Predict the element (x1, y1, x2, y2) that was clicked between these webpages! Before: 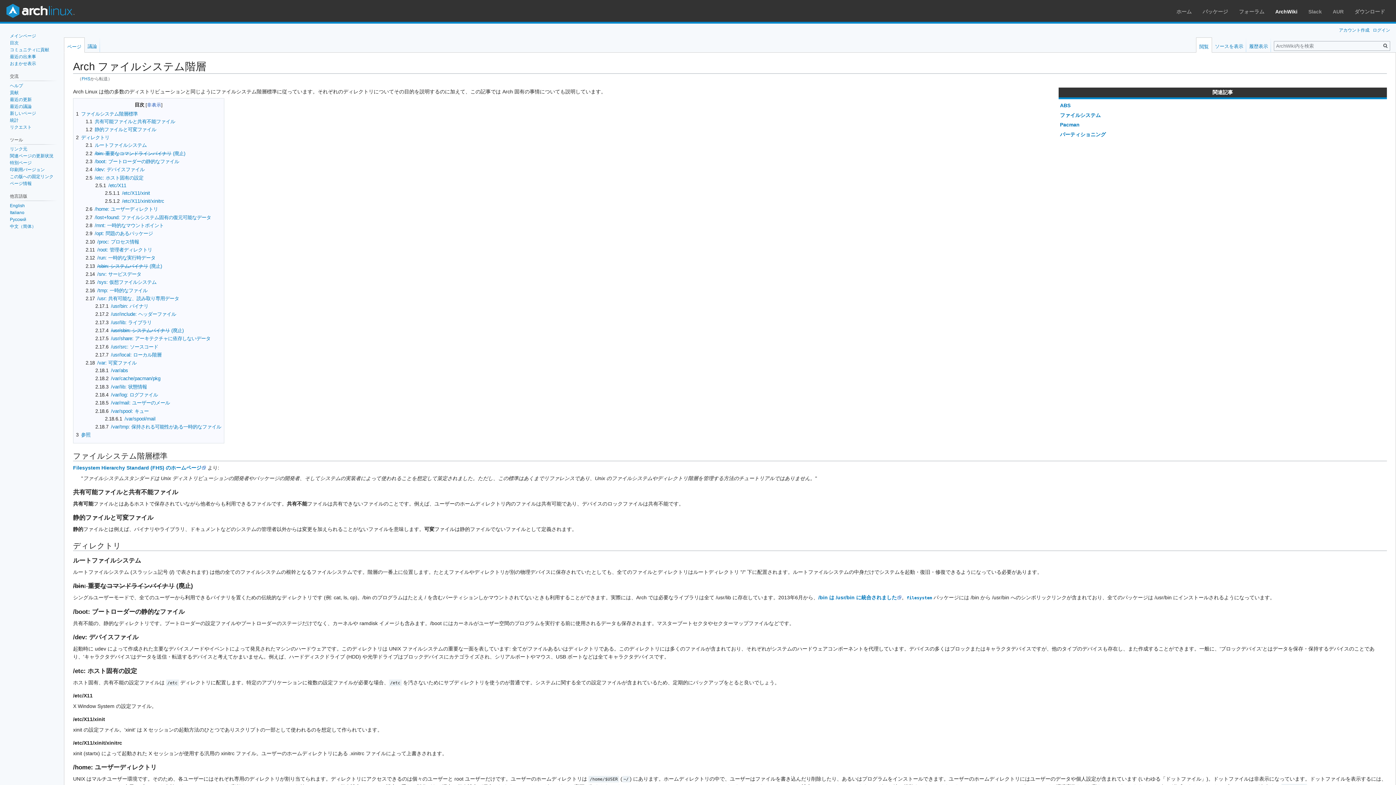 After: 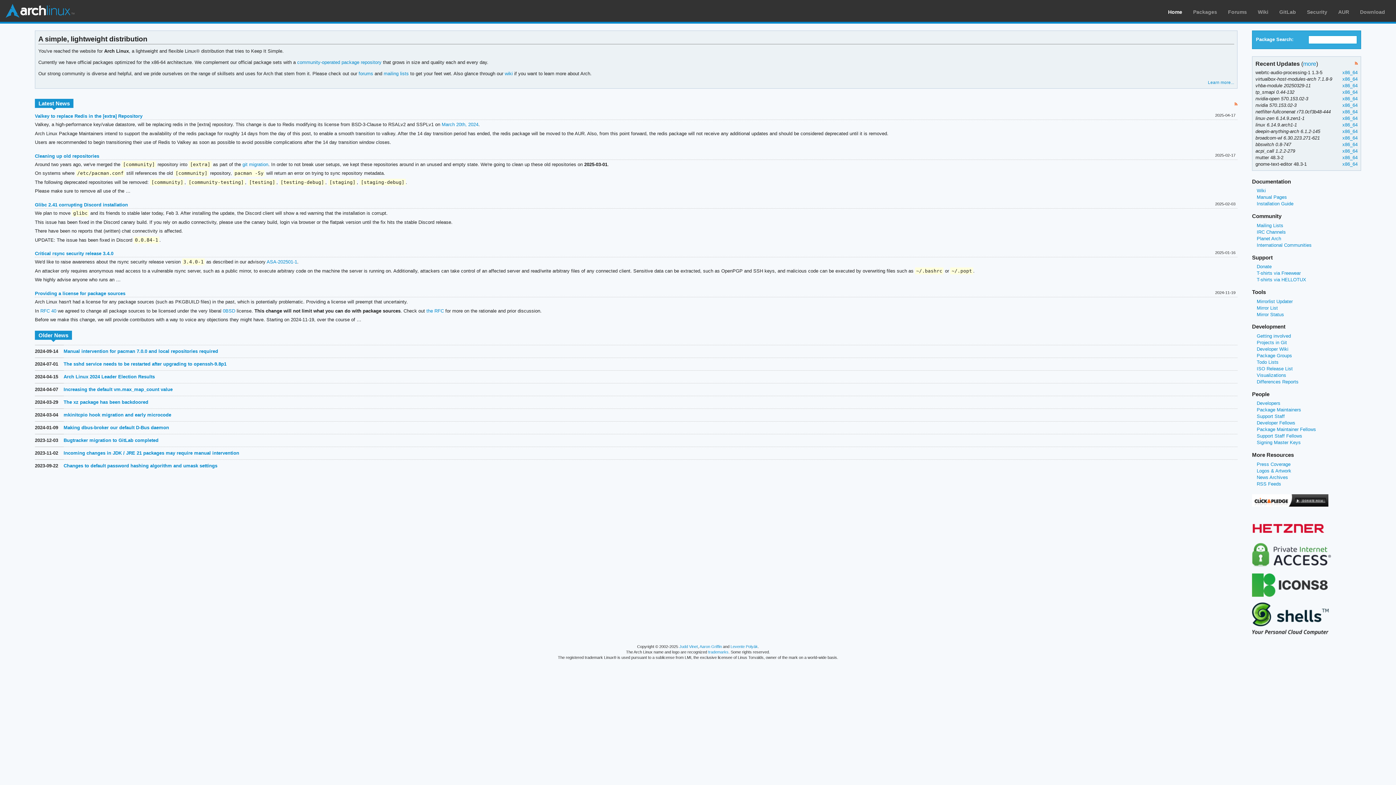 Action: label: ホーム bbox: (1176, 8, 1192, 14)